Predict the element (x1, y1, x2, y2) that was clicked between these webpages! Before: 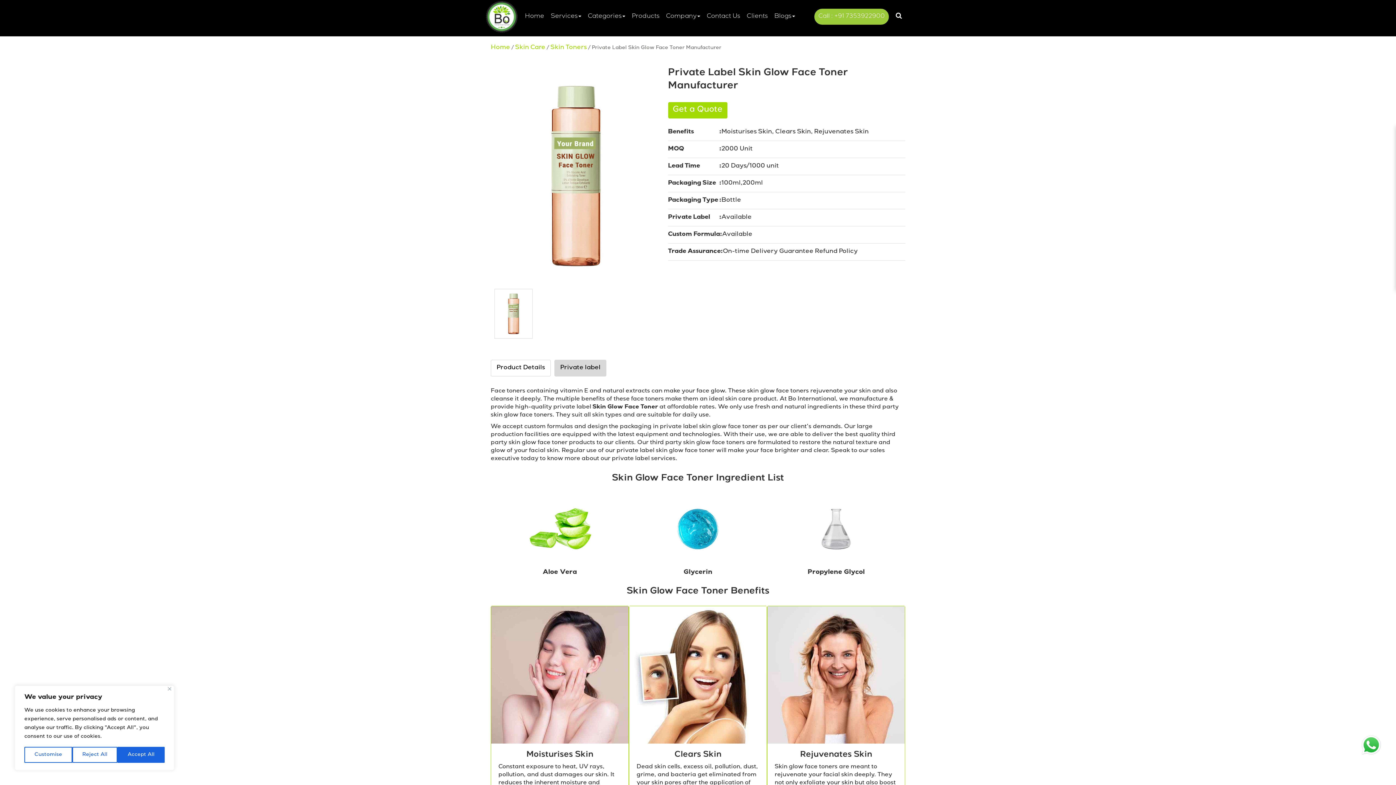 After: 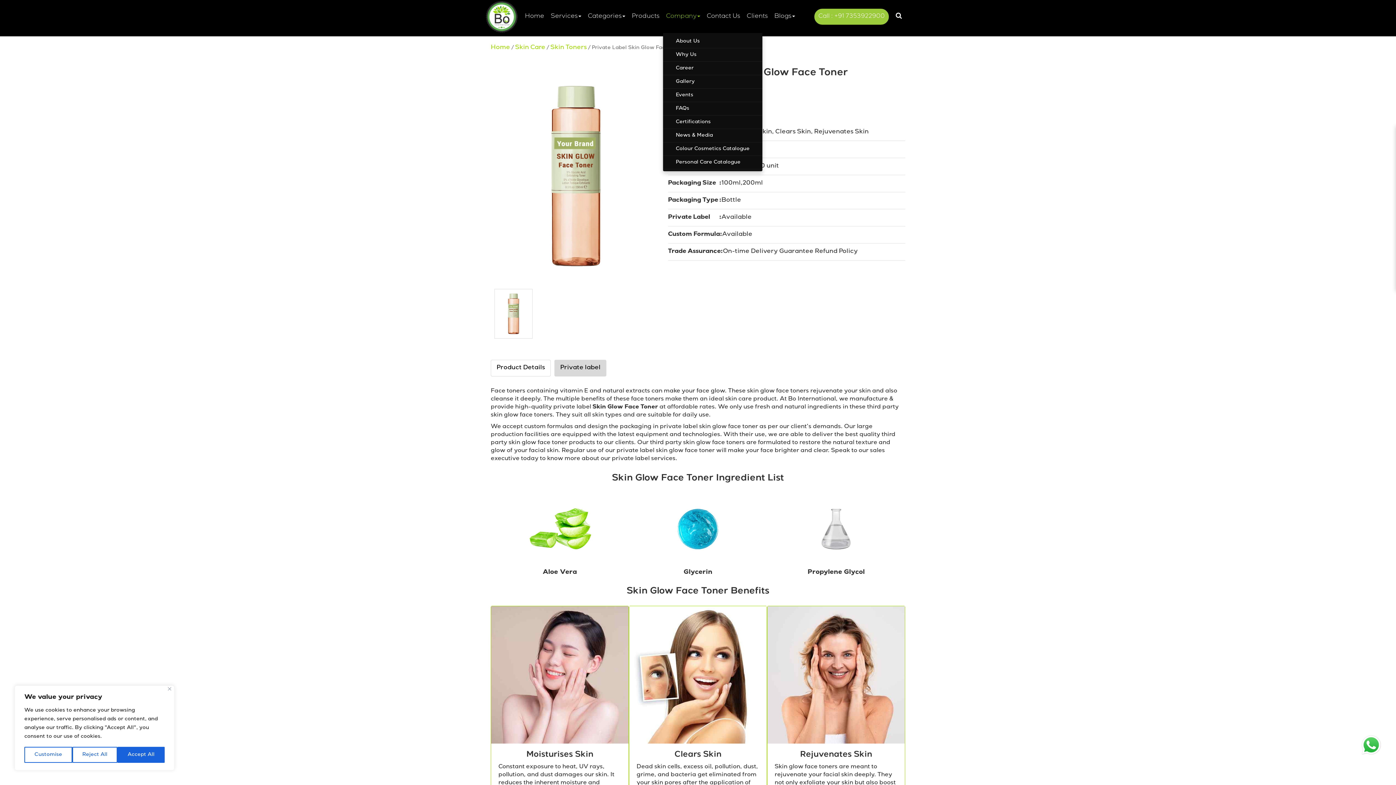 Action: label: Company bbox: (662, 0, 703, 33)